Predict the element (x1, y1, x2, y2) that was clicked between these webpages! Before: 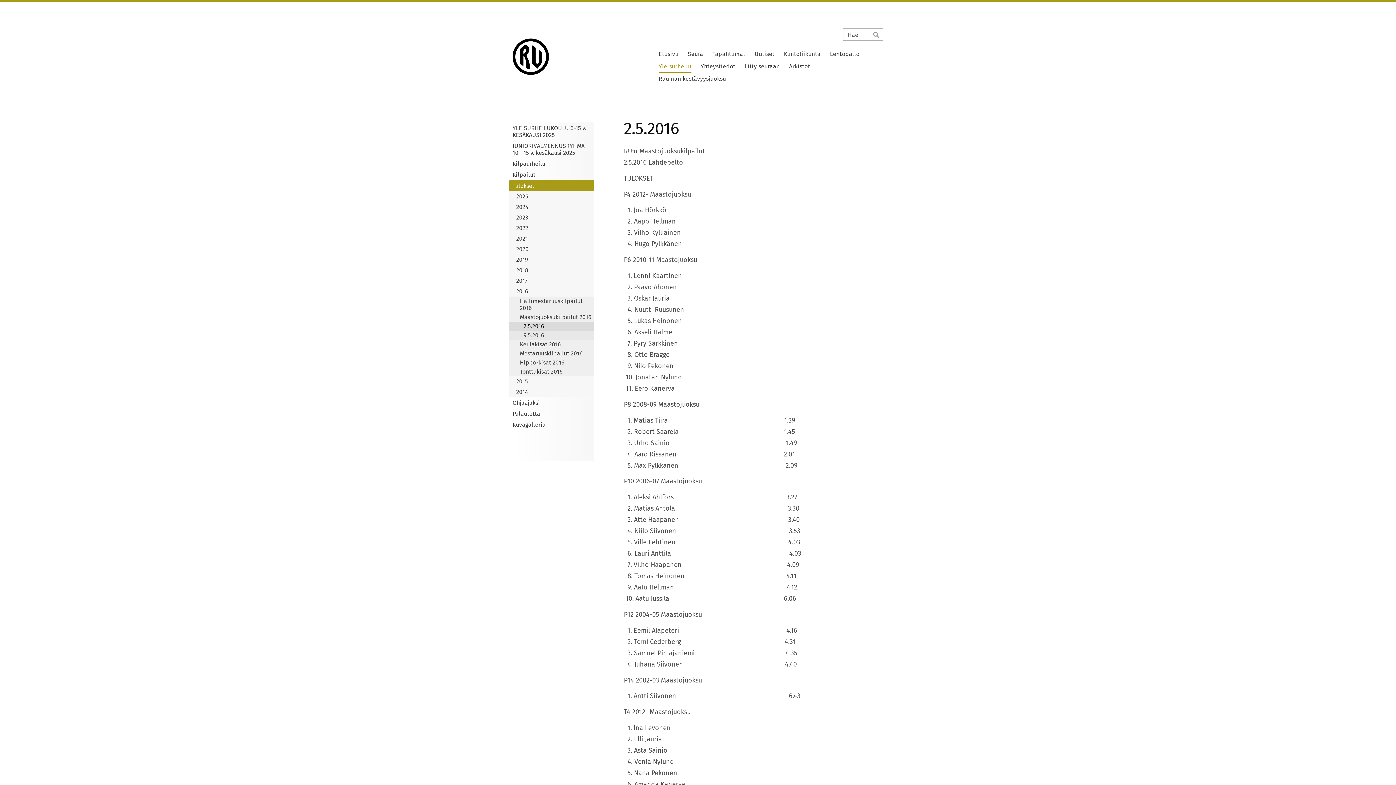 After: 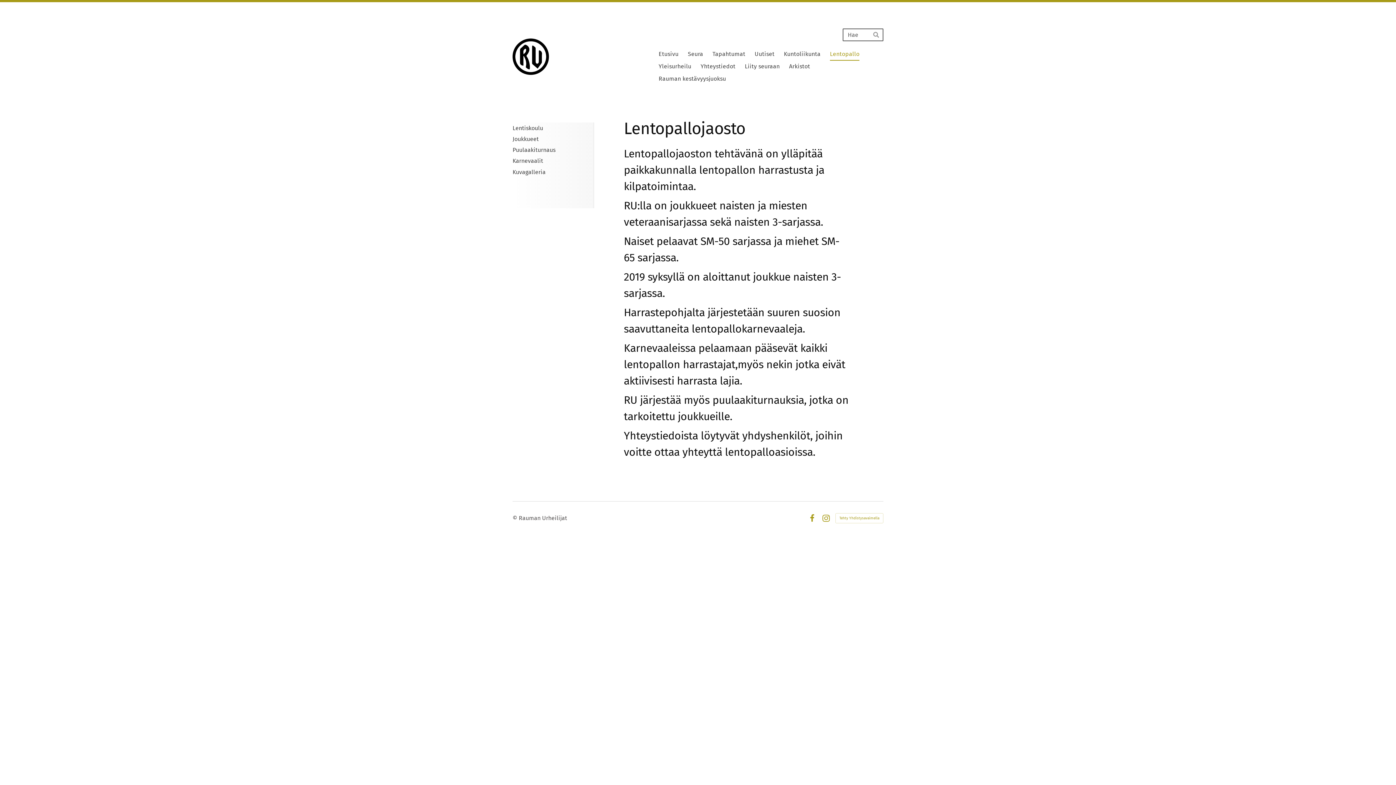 Action: label: Lentopallo bbox: (830, 48, 859, 60)